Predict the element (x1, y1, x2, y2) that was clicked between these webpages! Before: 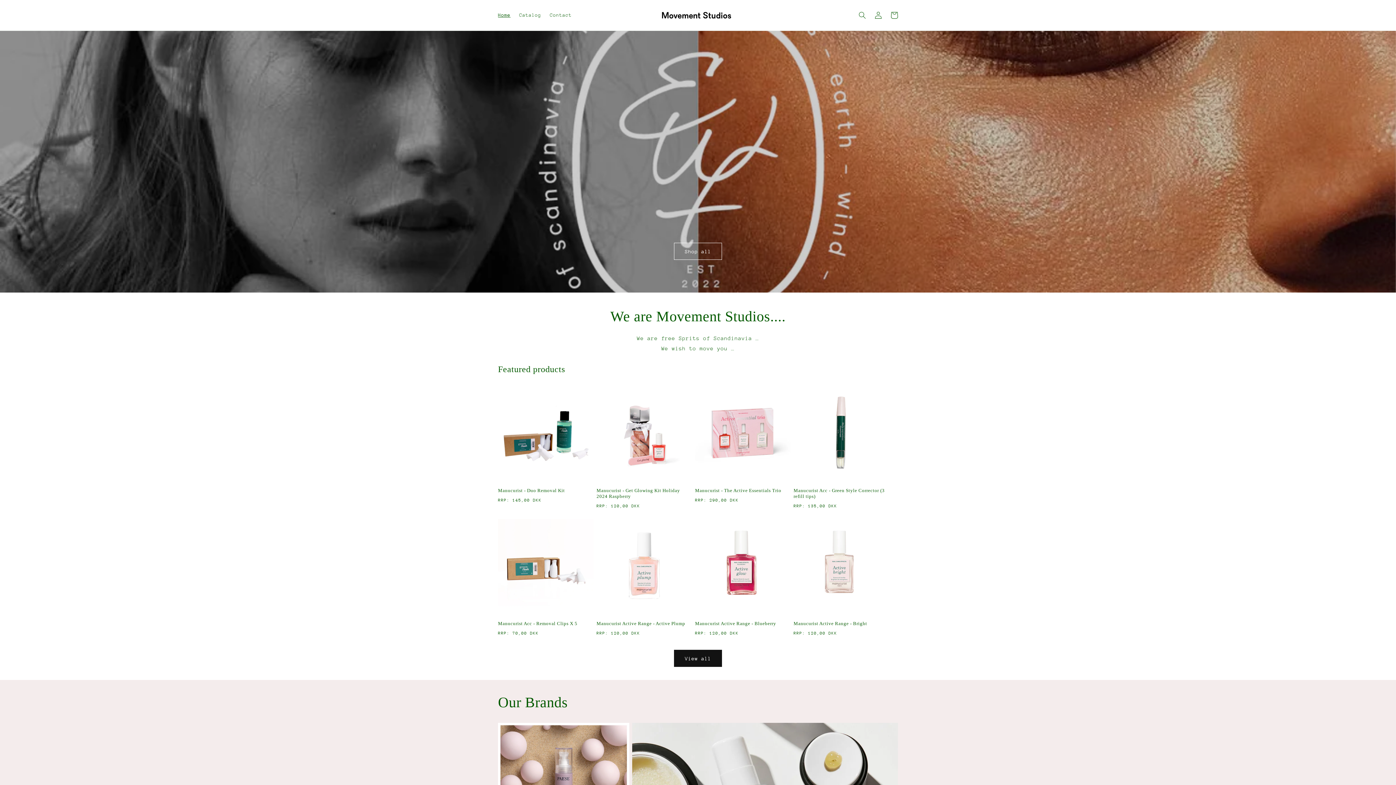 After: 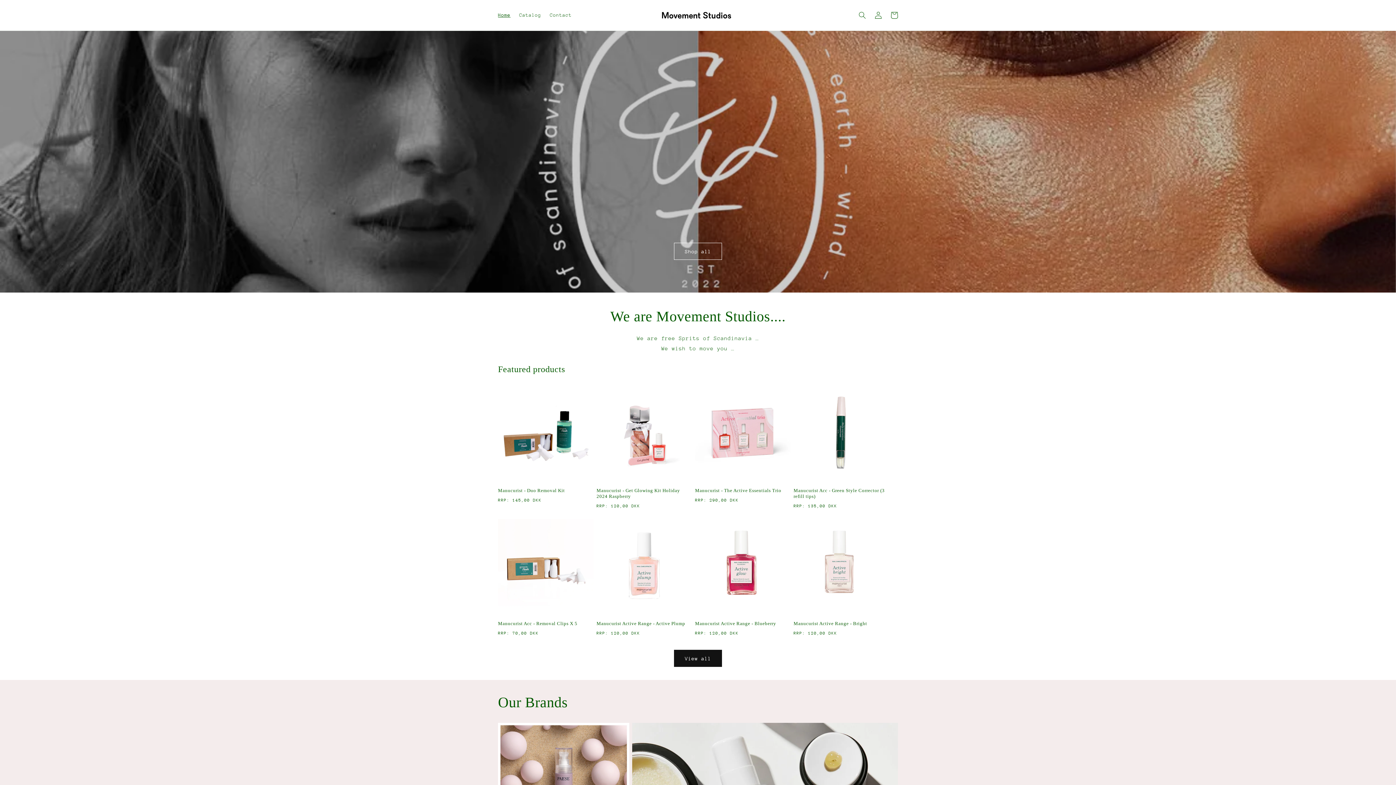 Action: bbox: (493, 7, 515, 22) label: Home